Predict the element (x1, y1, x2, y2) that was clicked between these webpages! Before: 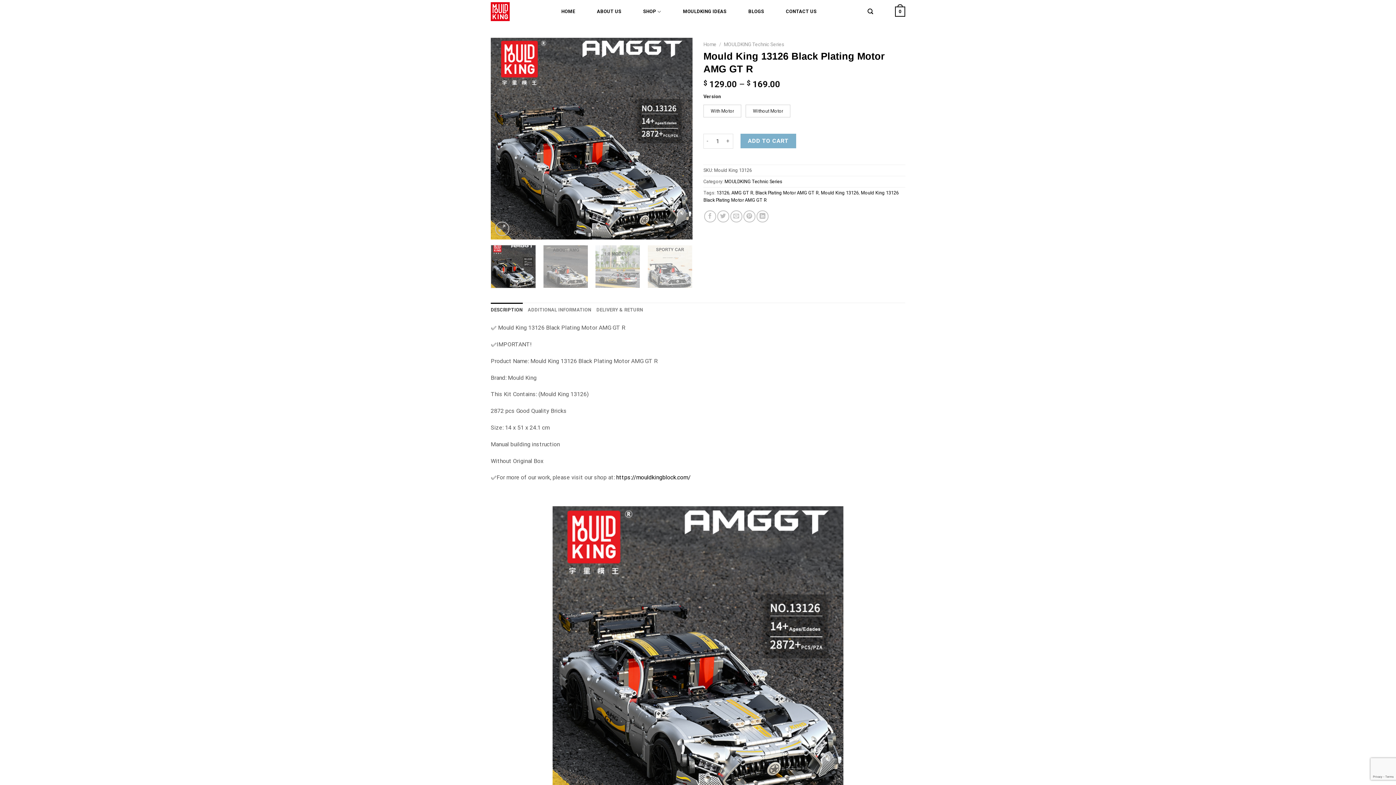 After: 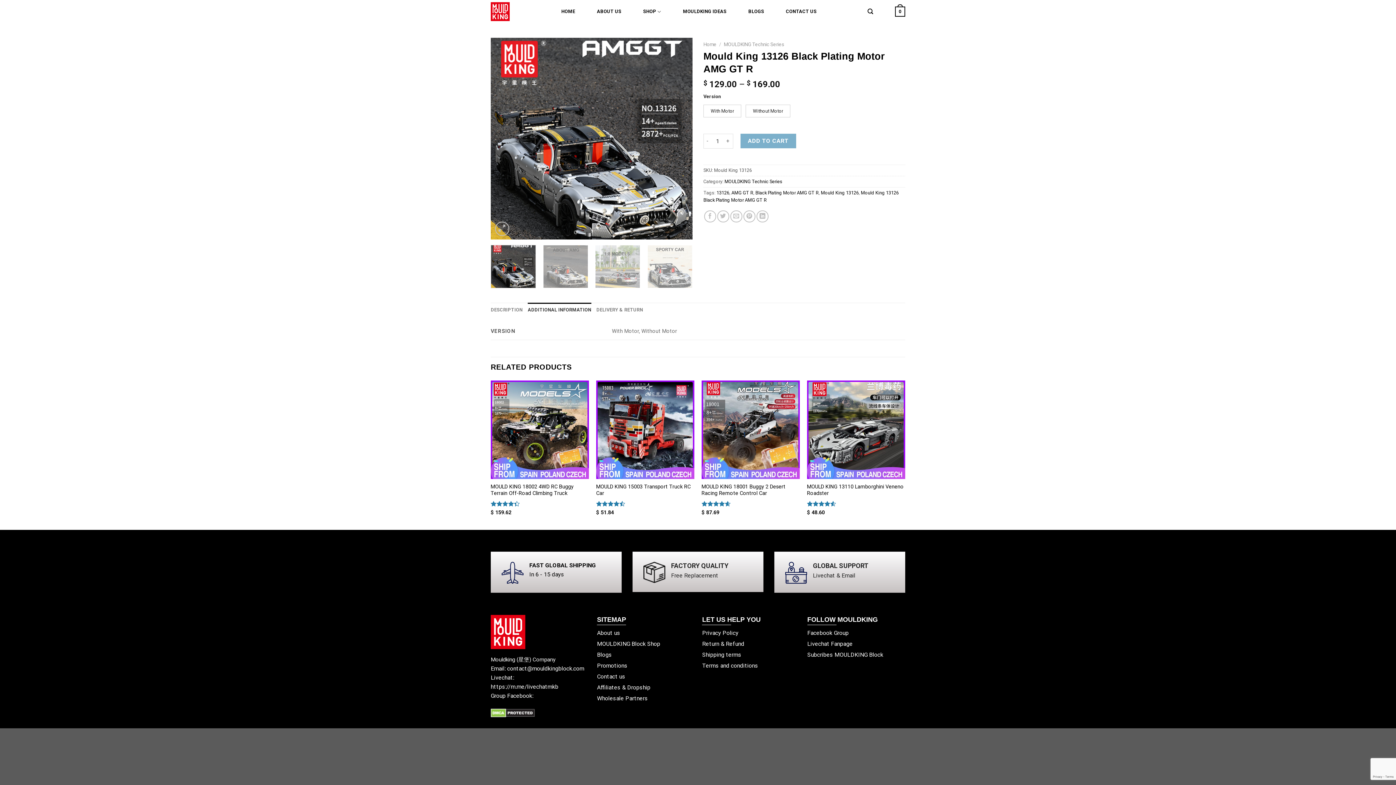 Action: label: ADDITIONAL INFORMATION bbox: (527, 302, 591, 317)